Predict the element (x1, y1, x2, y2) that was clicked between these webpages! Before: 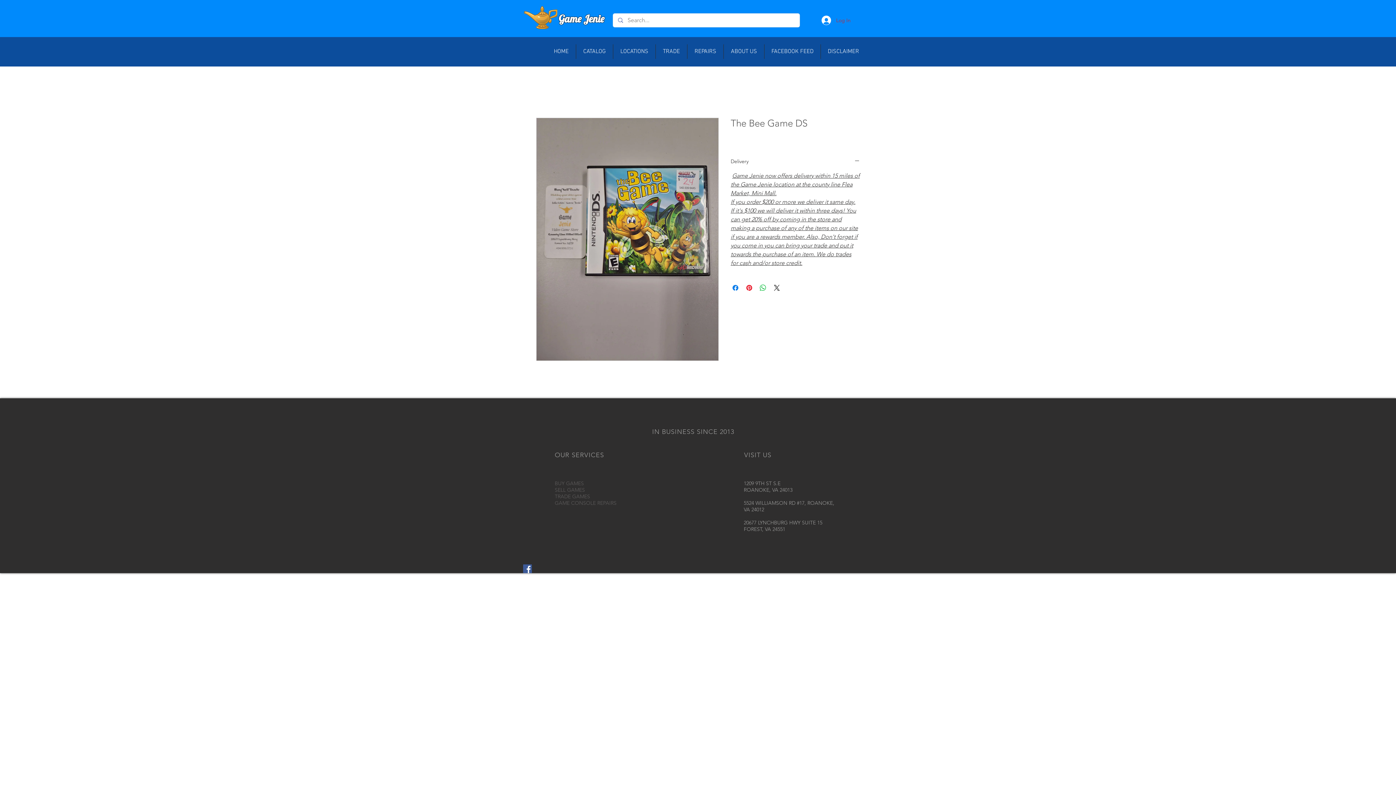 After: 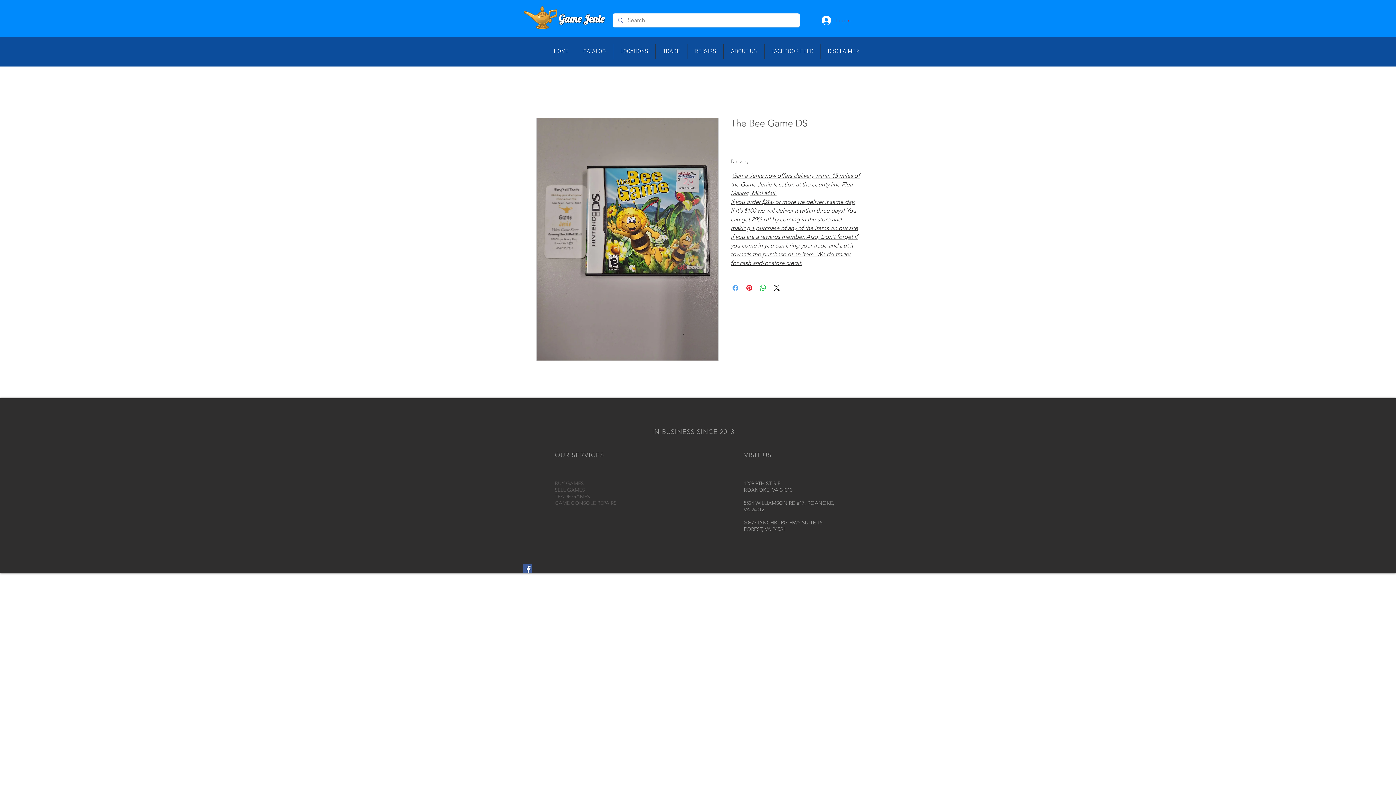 Action: label: Share on Facebook bbox: (731, 283, 740, 292)